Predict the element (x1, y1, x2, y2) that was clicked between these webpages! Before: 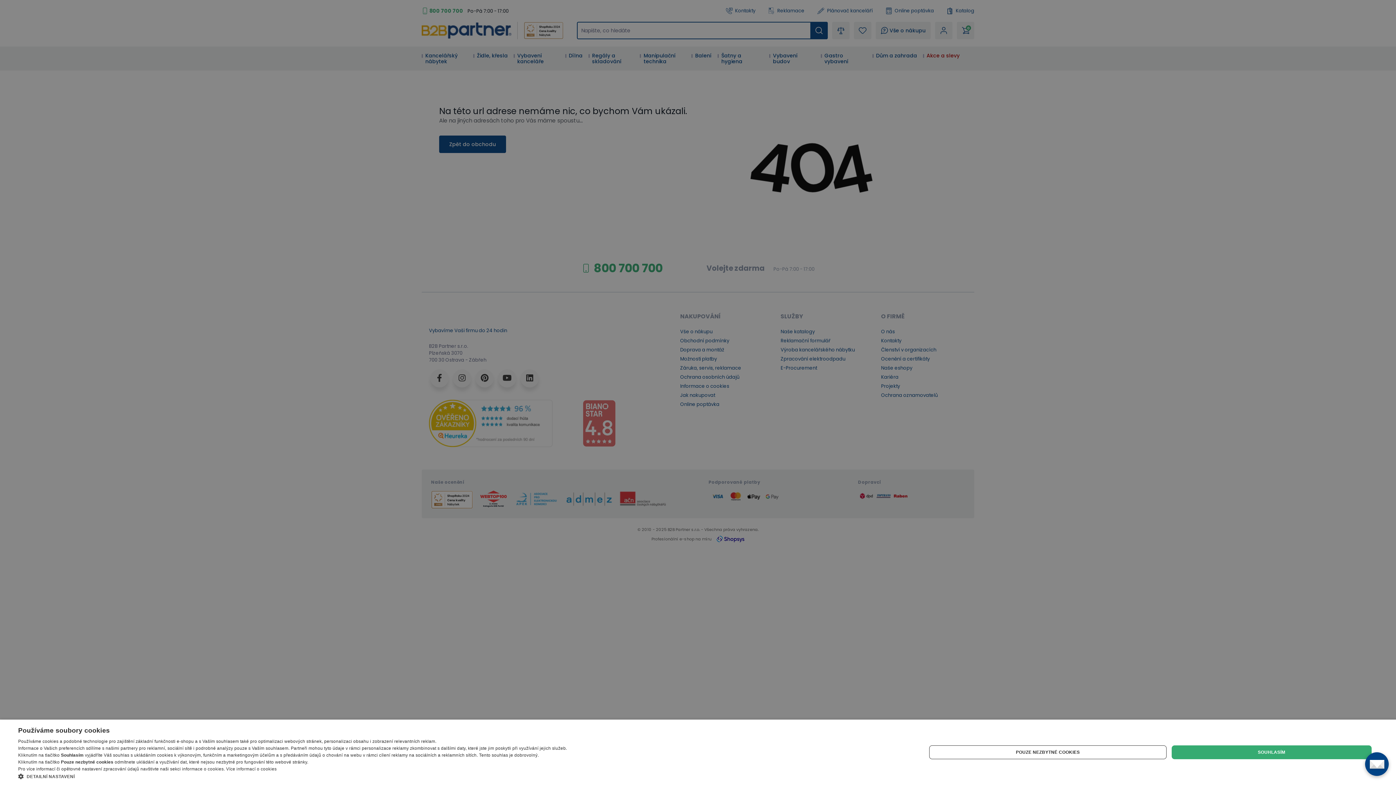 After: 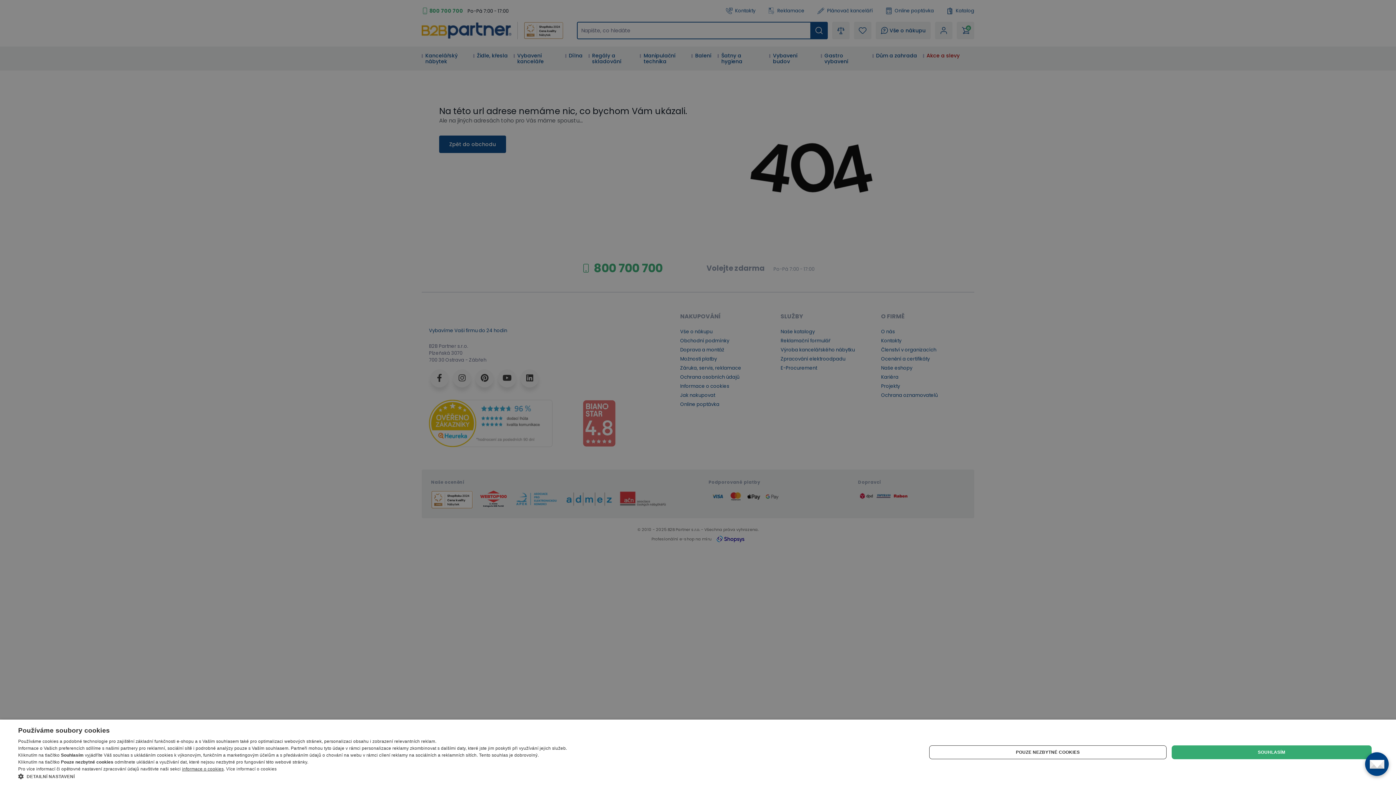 Action: label: informace o cookies bbox: (182, 766, 223, 772)